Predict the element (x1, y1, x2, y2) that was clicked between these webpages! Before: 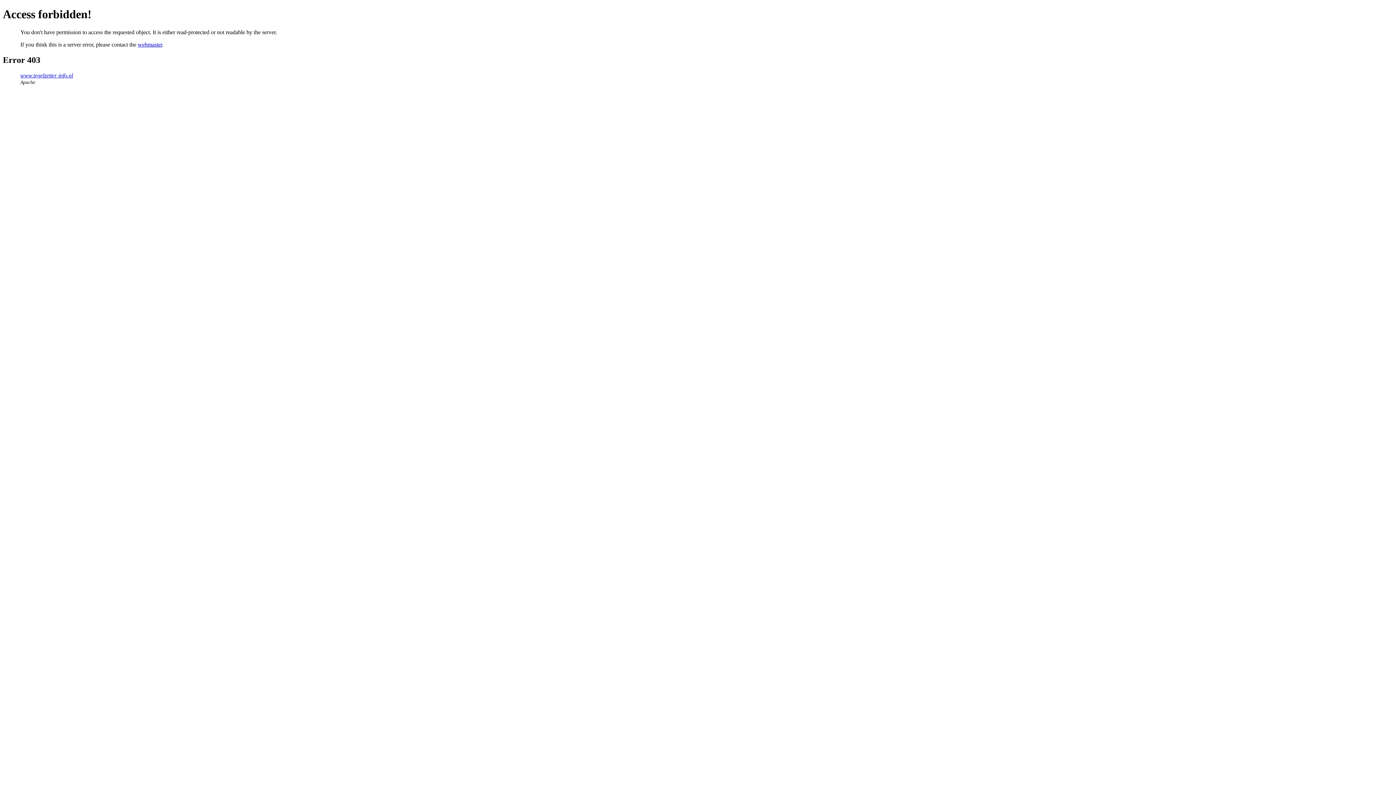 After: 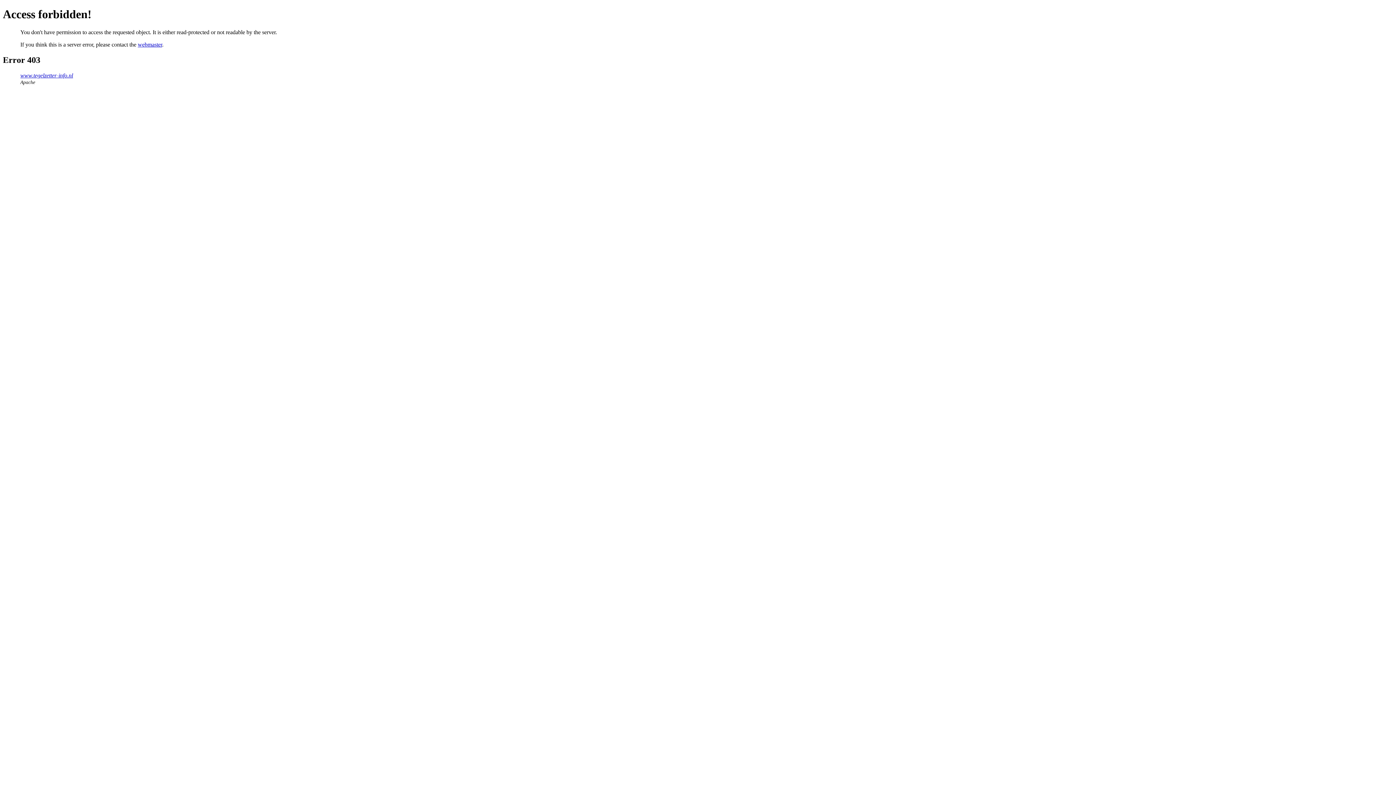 Action: label: webmaster bbox: (137, 41, 162, 47)